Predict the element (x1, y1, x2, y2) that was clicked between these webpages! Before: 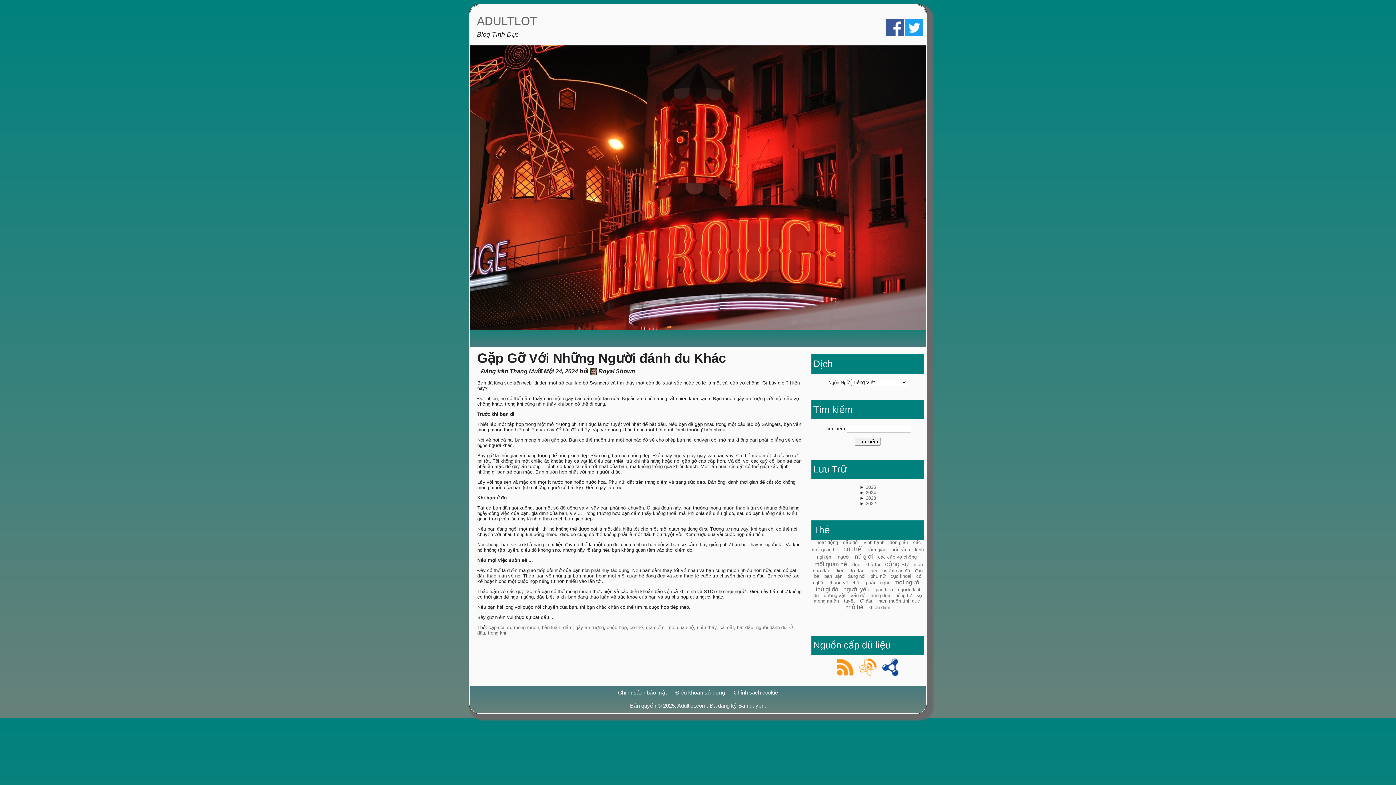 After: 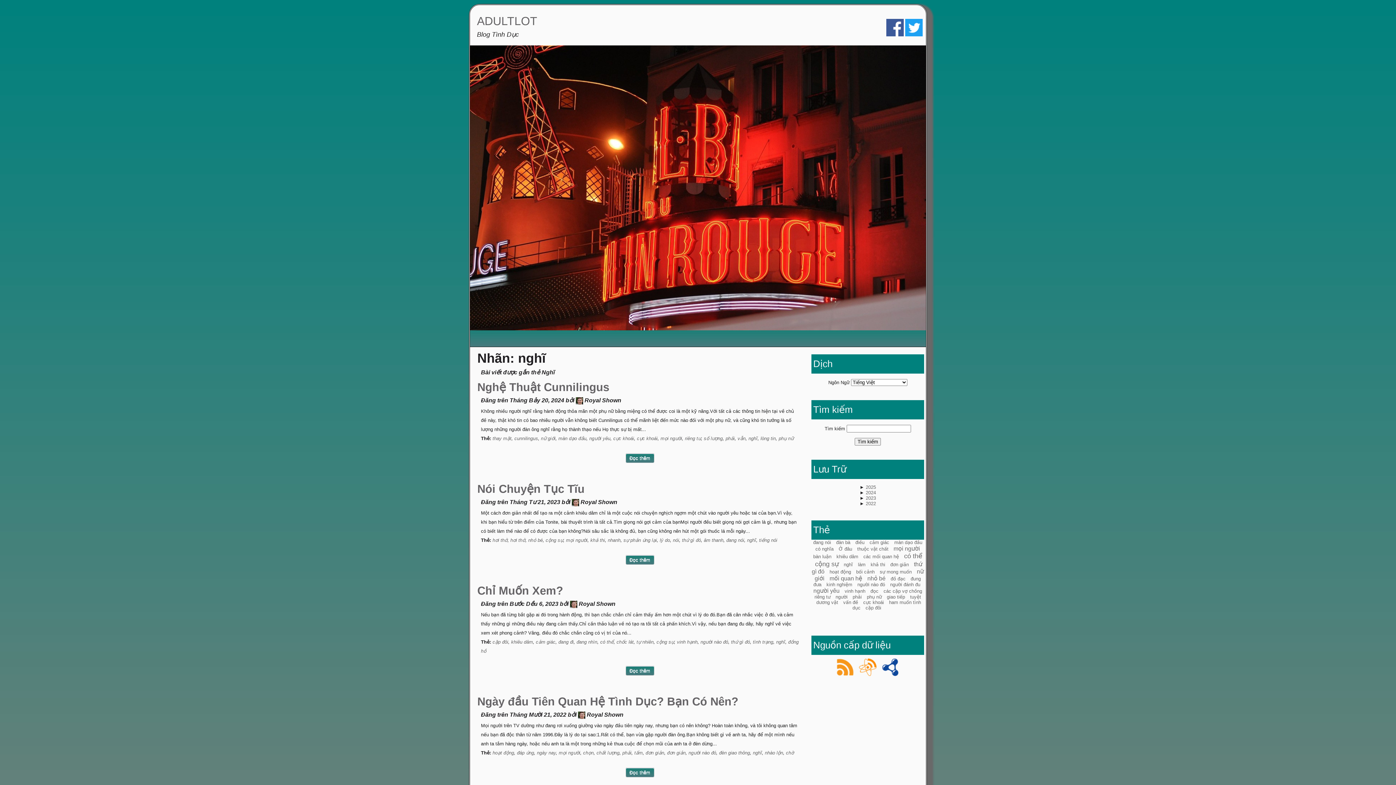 Action: bbox: (880, 580, 889, 585) label: nghĩ